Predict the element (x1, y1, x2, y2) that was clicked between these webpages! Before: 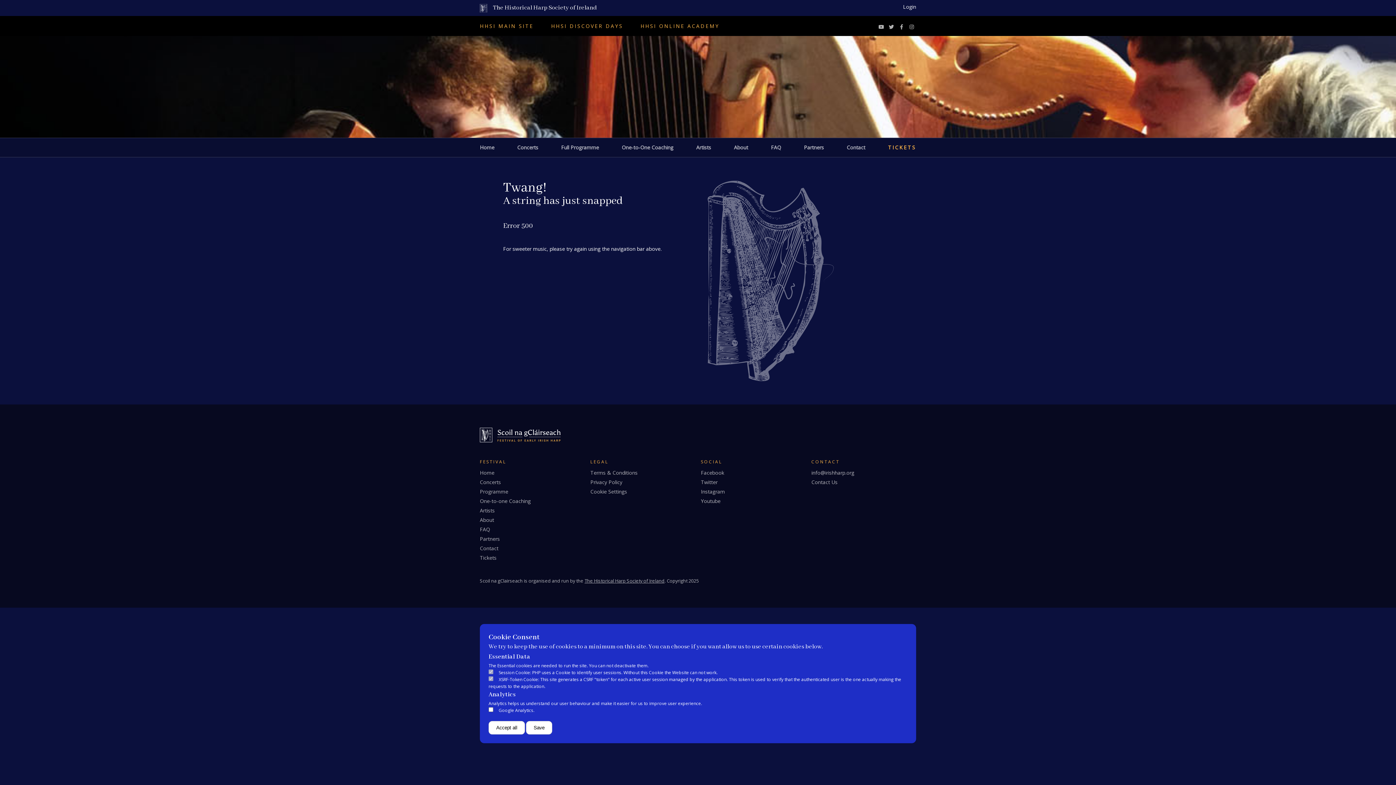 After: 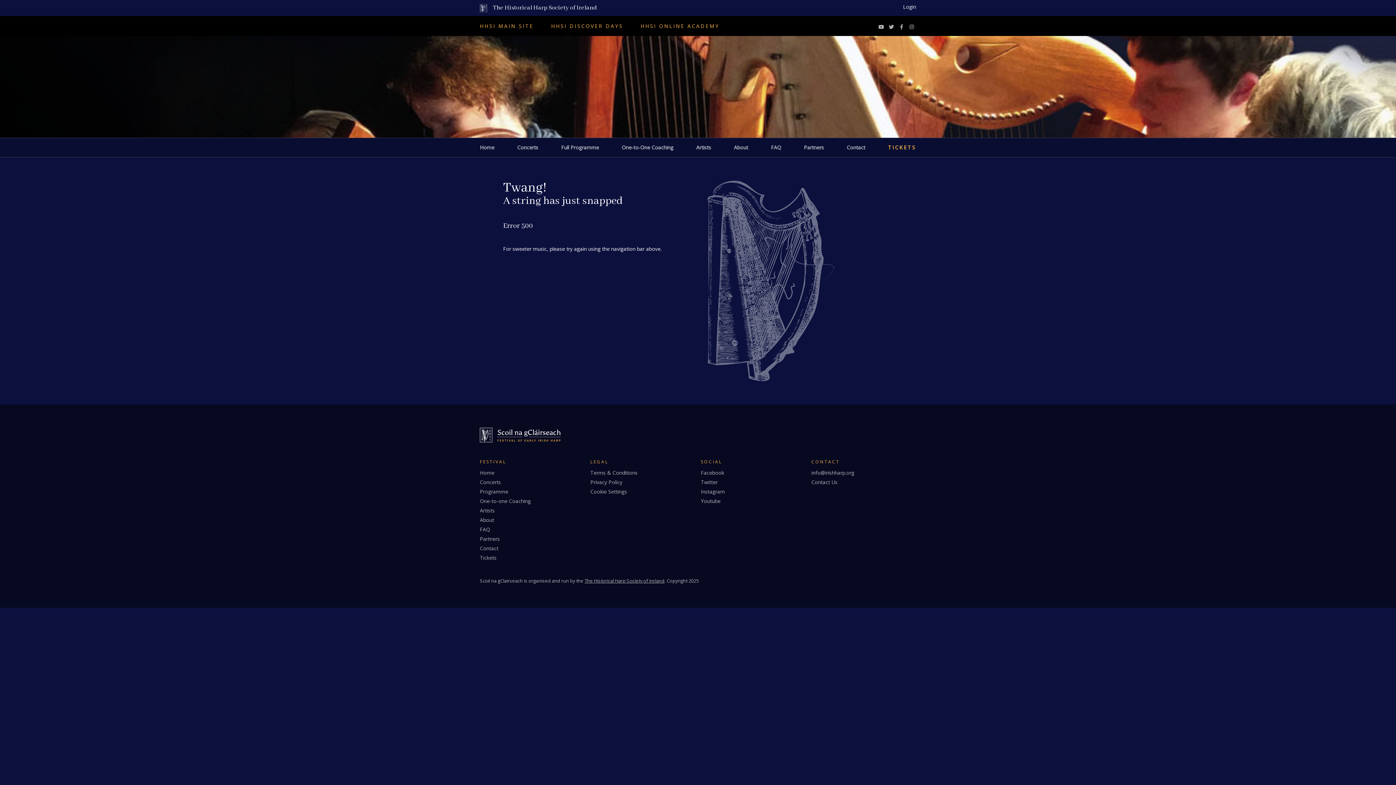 Action: bbox: (488, 721, 525, 734) label: Accept all